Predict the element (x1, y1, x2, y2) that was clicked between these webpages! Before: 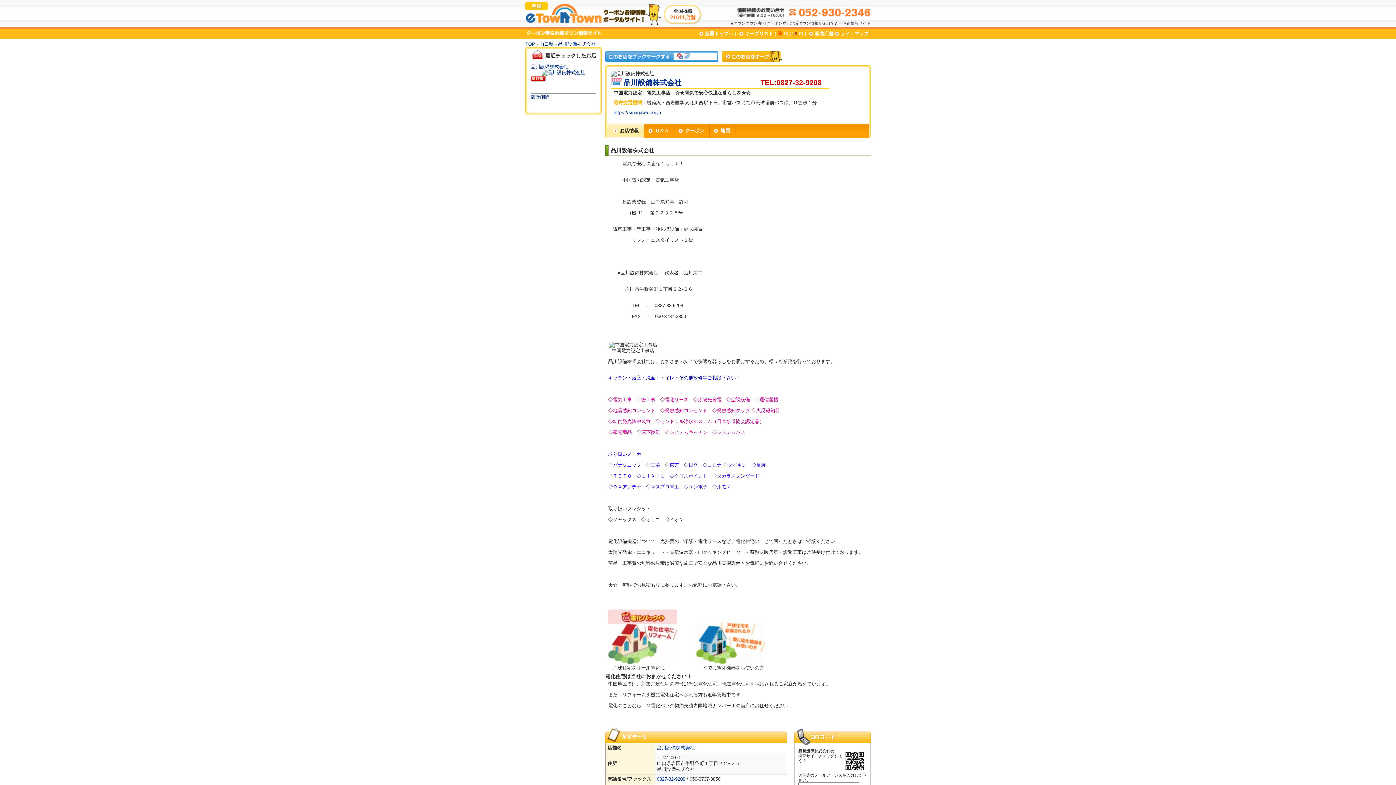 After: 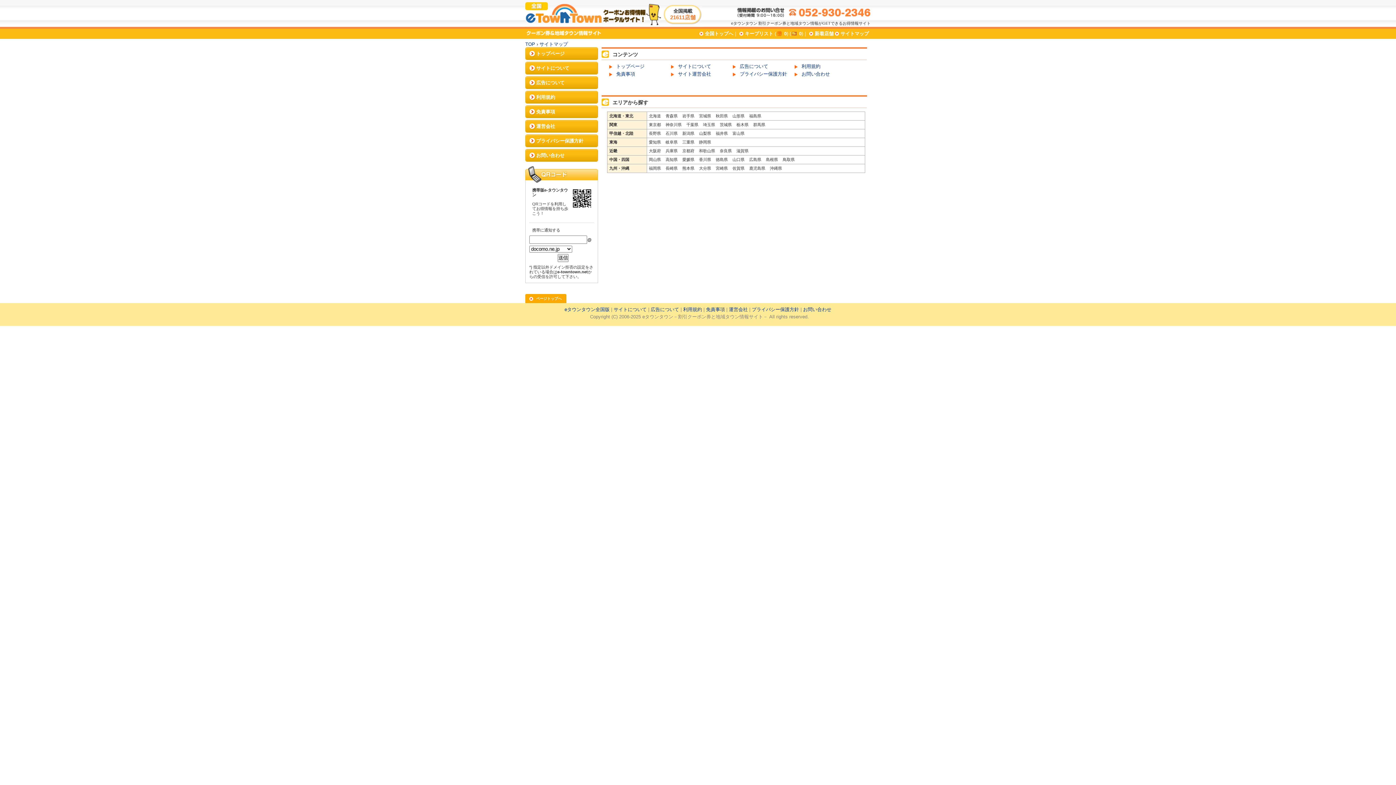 Action: bbox: (835, 30, 869, 36) label: サイトマップ